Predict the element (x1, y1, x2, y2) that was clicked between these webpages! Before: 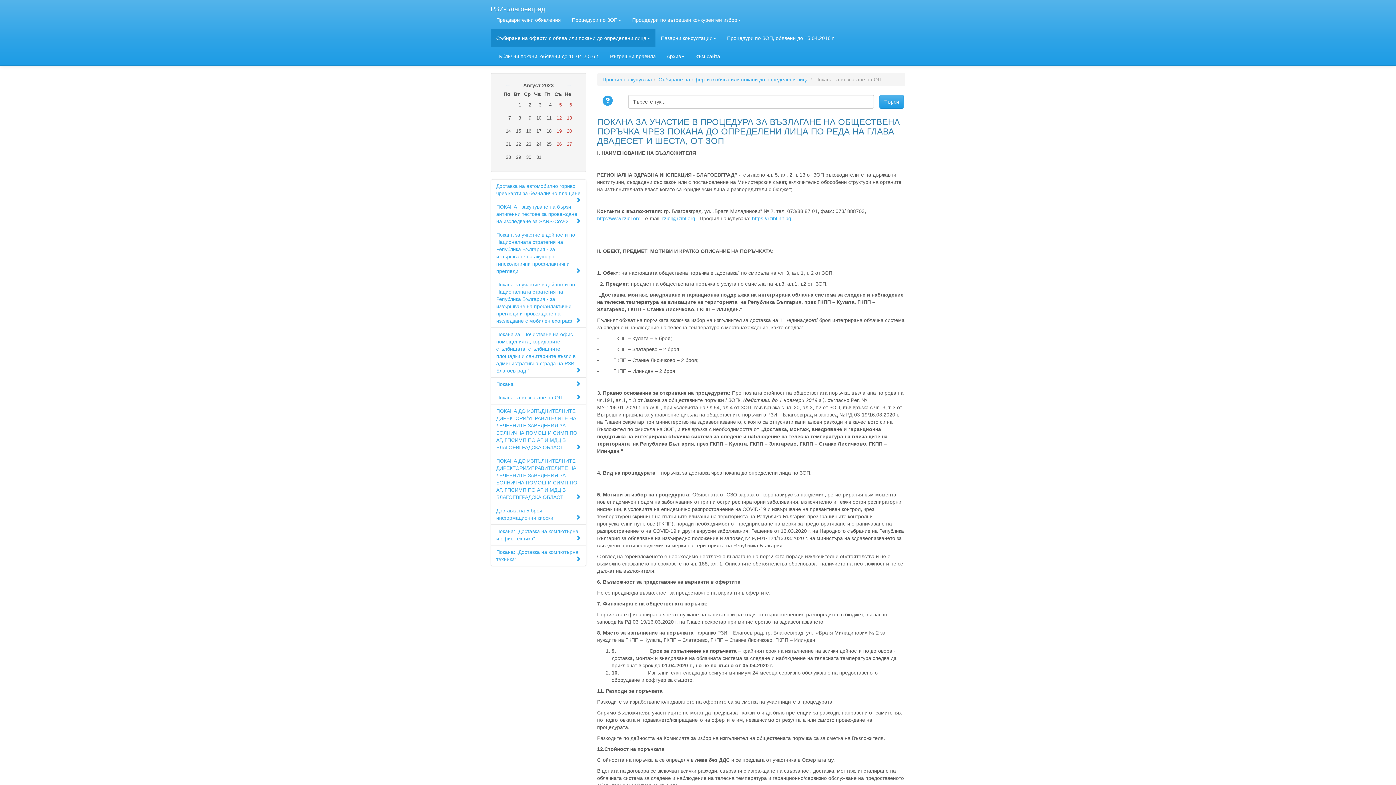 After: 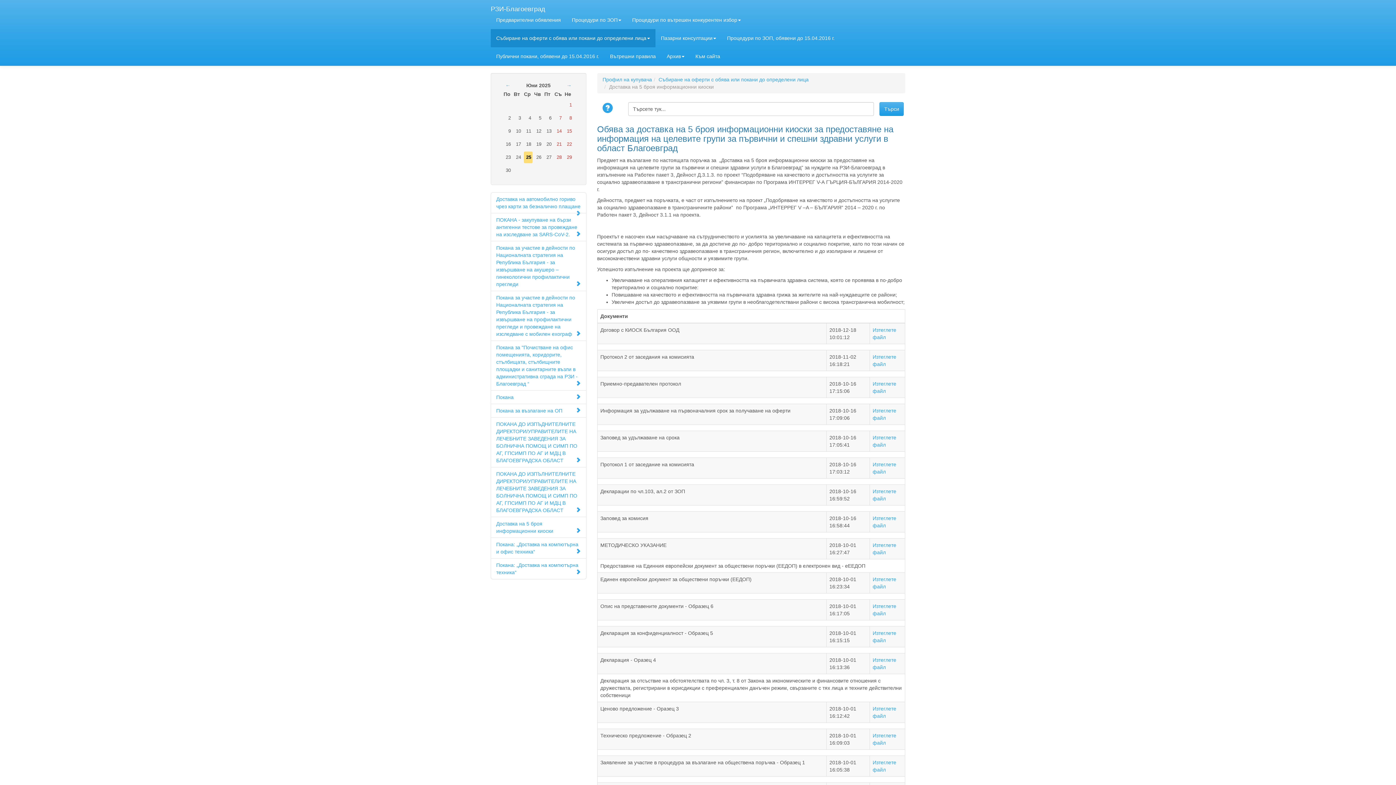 Action: label: Доставка на 5 броя информационни киоски bbox: (490, 504, 586, 525)